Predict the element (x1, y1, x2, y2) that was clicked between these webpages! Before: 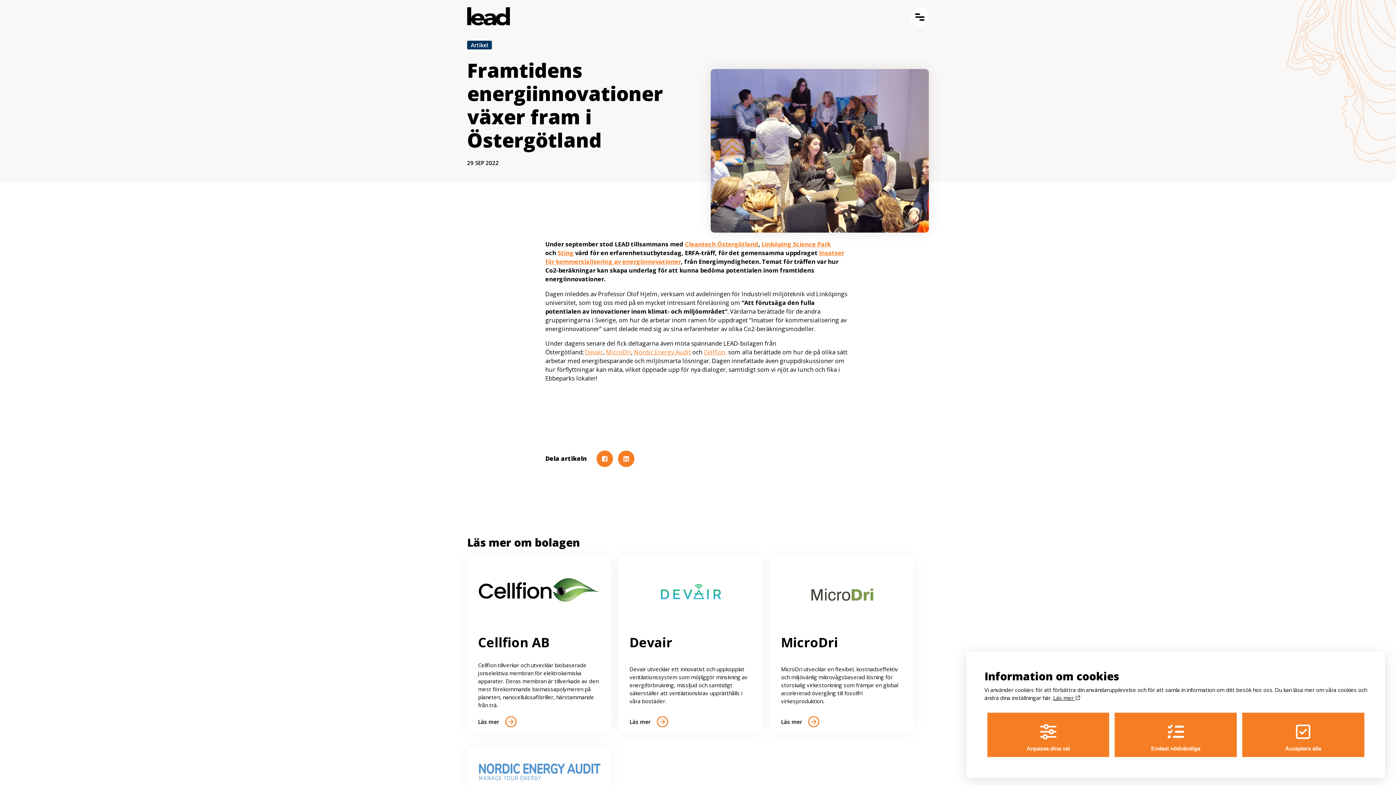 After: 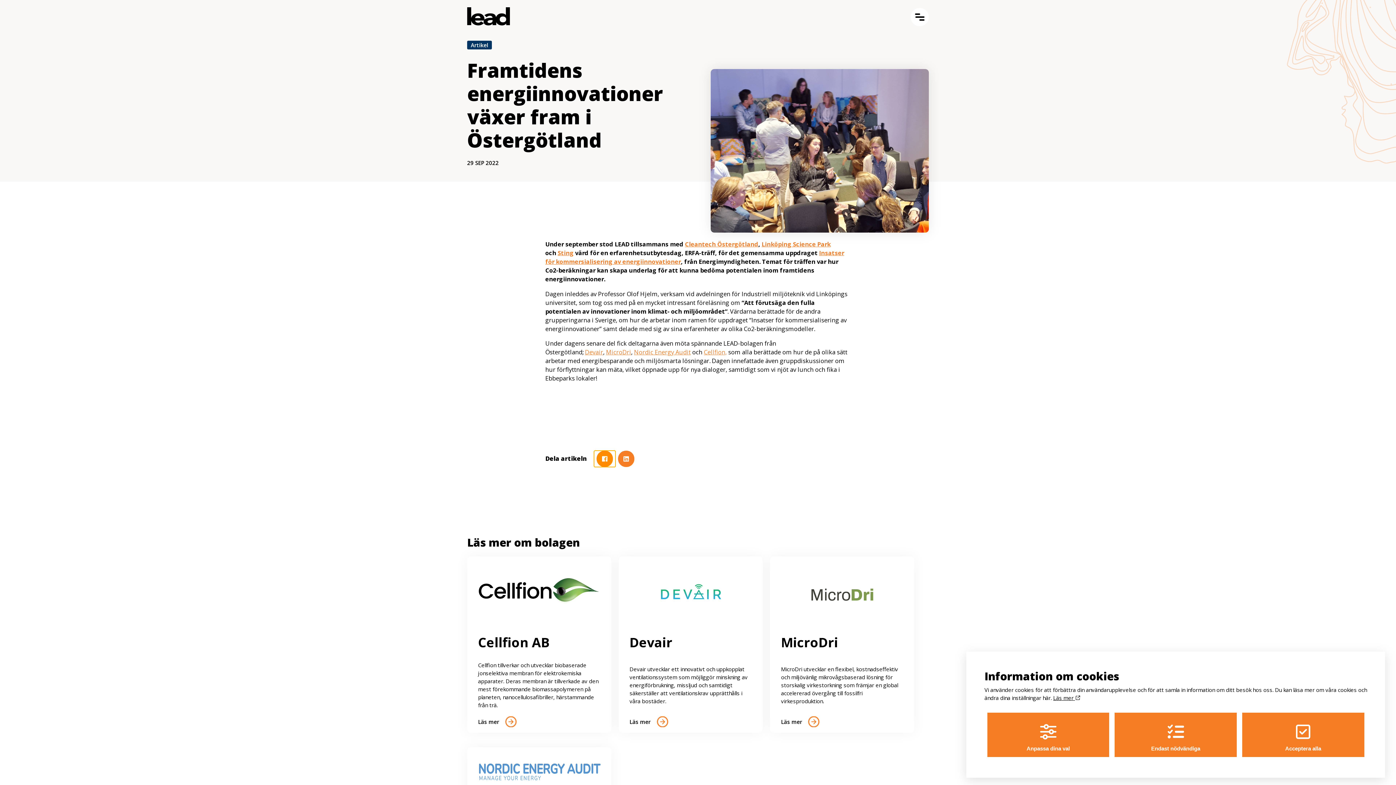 Action: label: Dela på facebook bbox: (594, 450, 615, 467)